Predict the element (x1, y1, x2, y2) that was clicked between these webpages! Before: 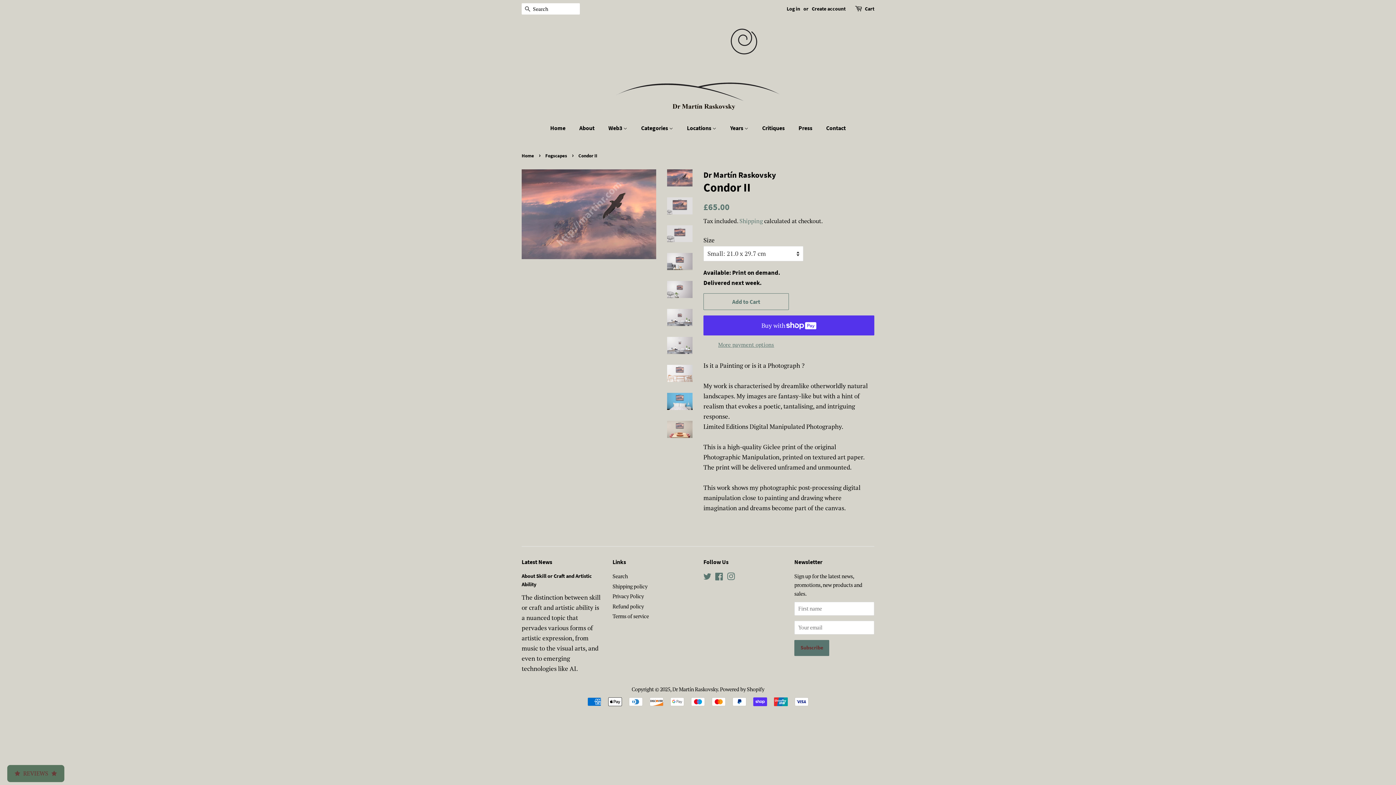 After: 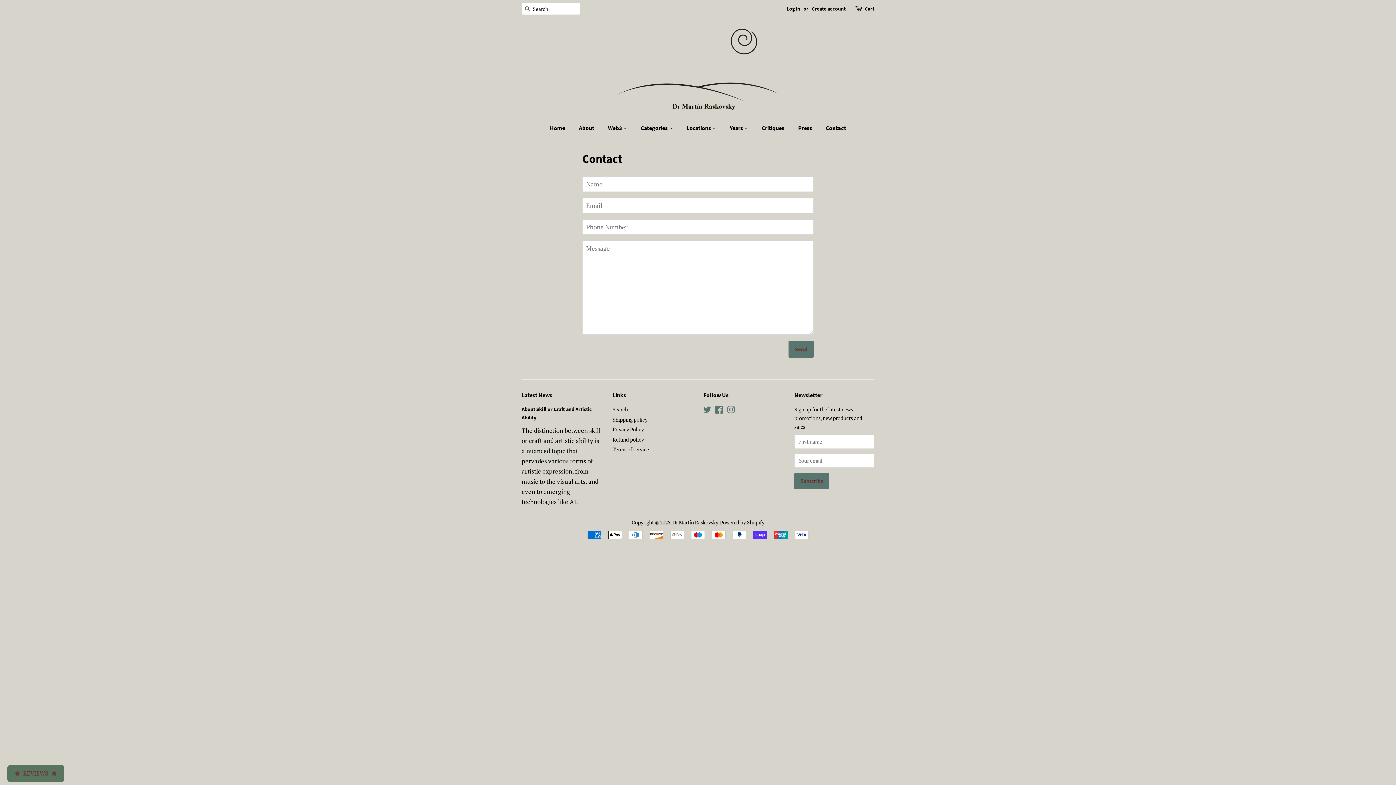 Action: bbox: (820, 120, 846, 135) label: Contact